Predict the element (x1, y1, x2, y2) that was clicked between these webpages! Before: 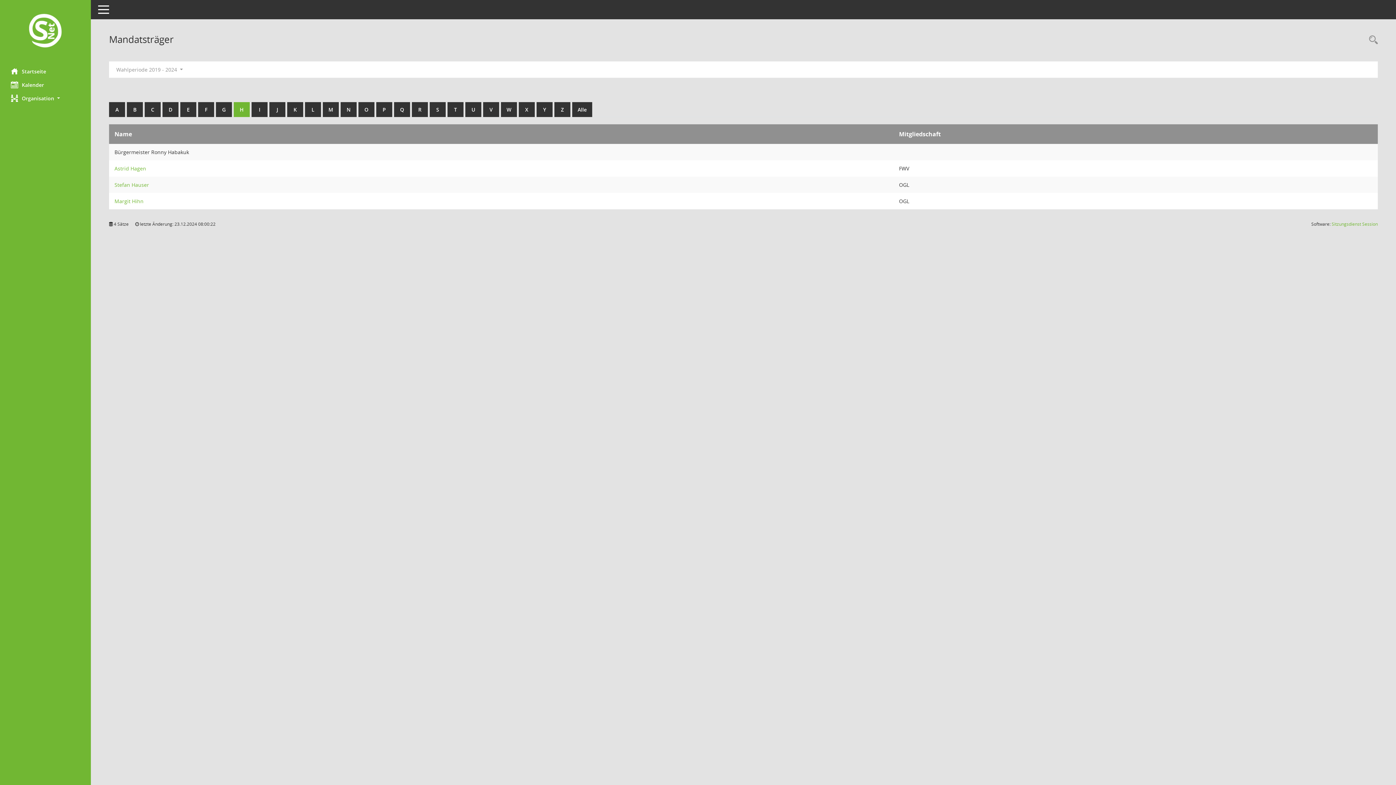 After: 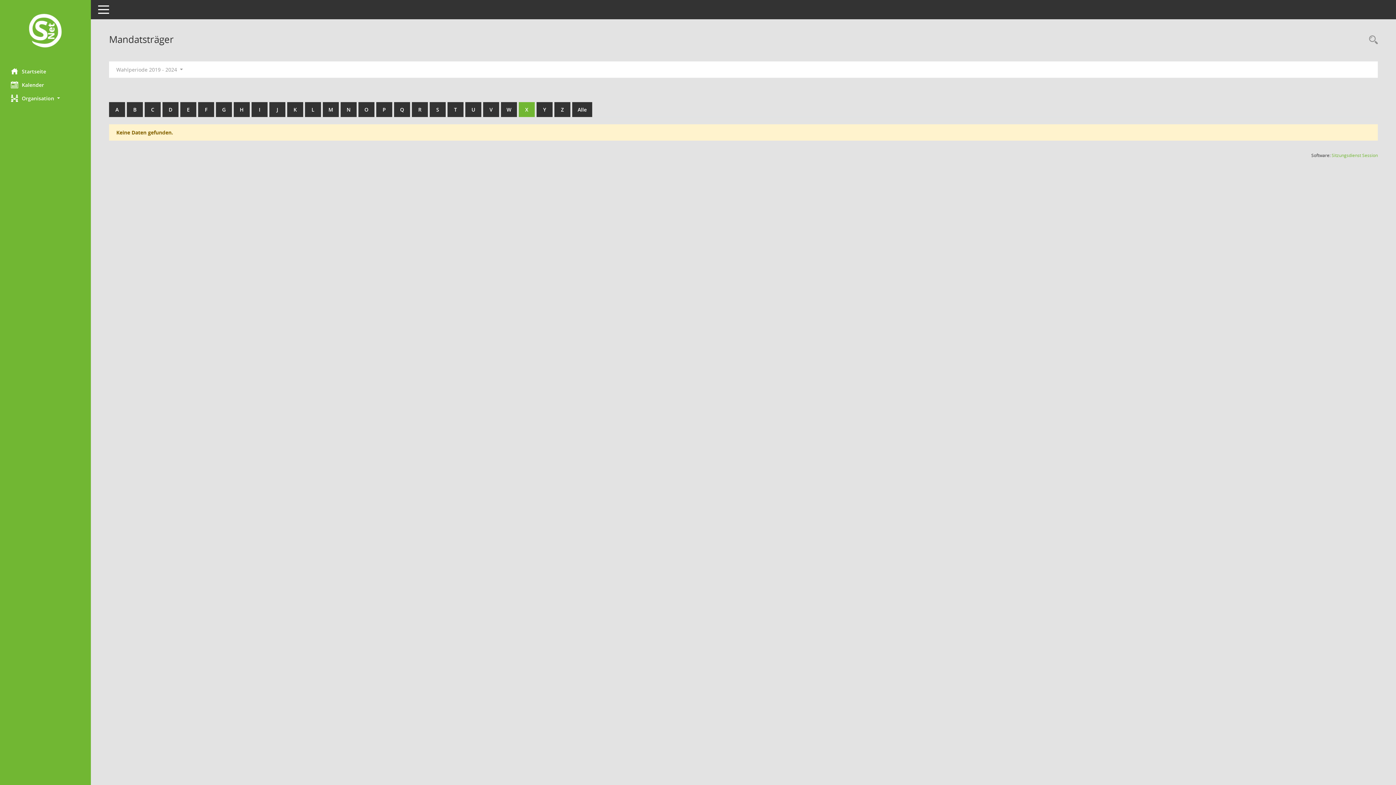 Action: label: X bbox: (518, 102, 534, 117)